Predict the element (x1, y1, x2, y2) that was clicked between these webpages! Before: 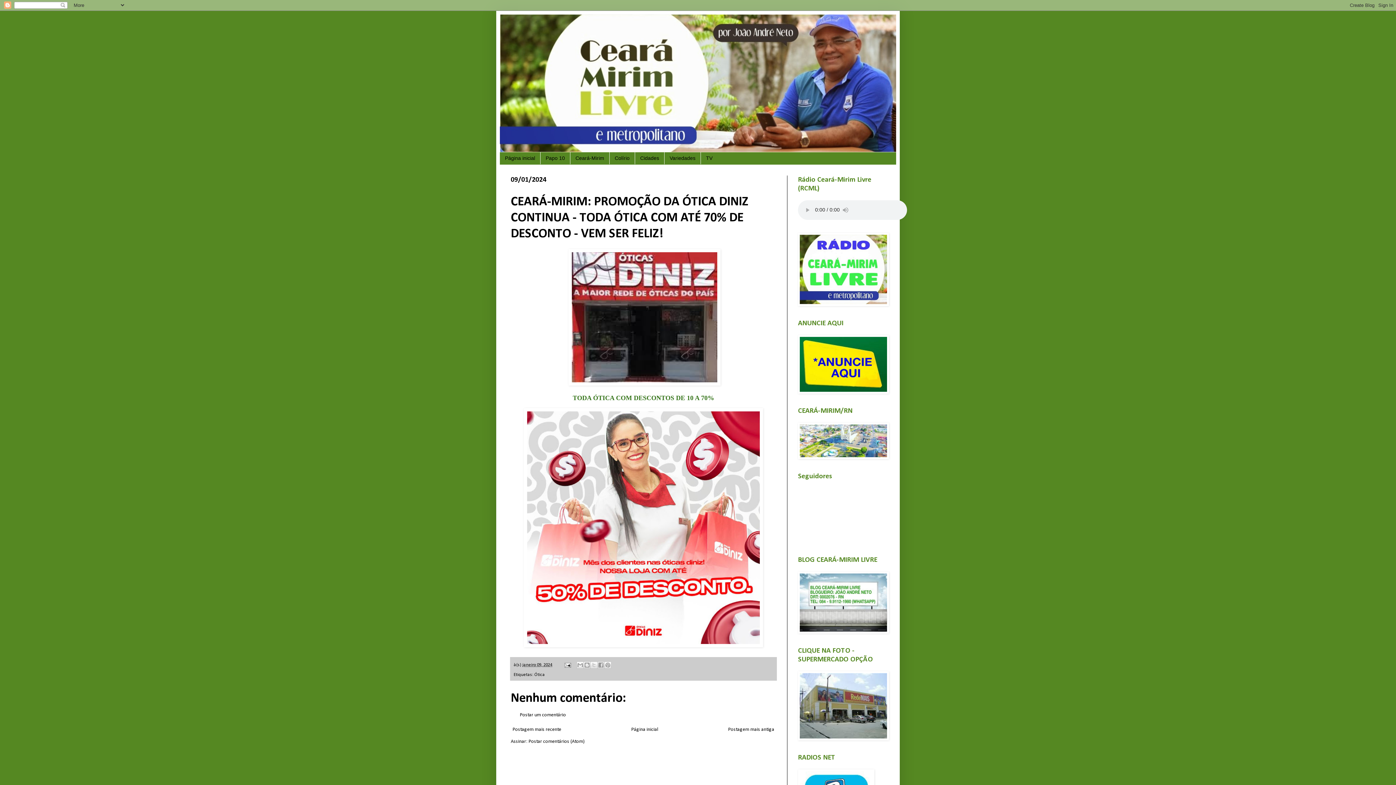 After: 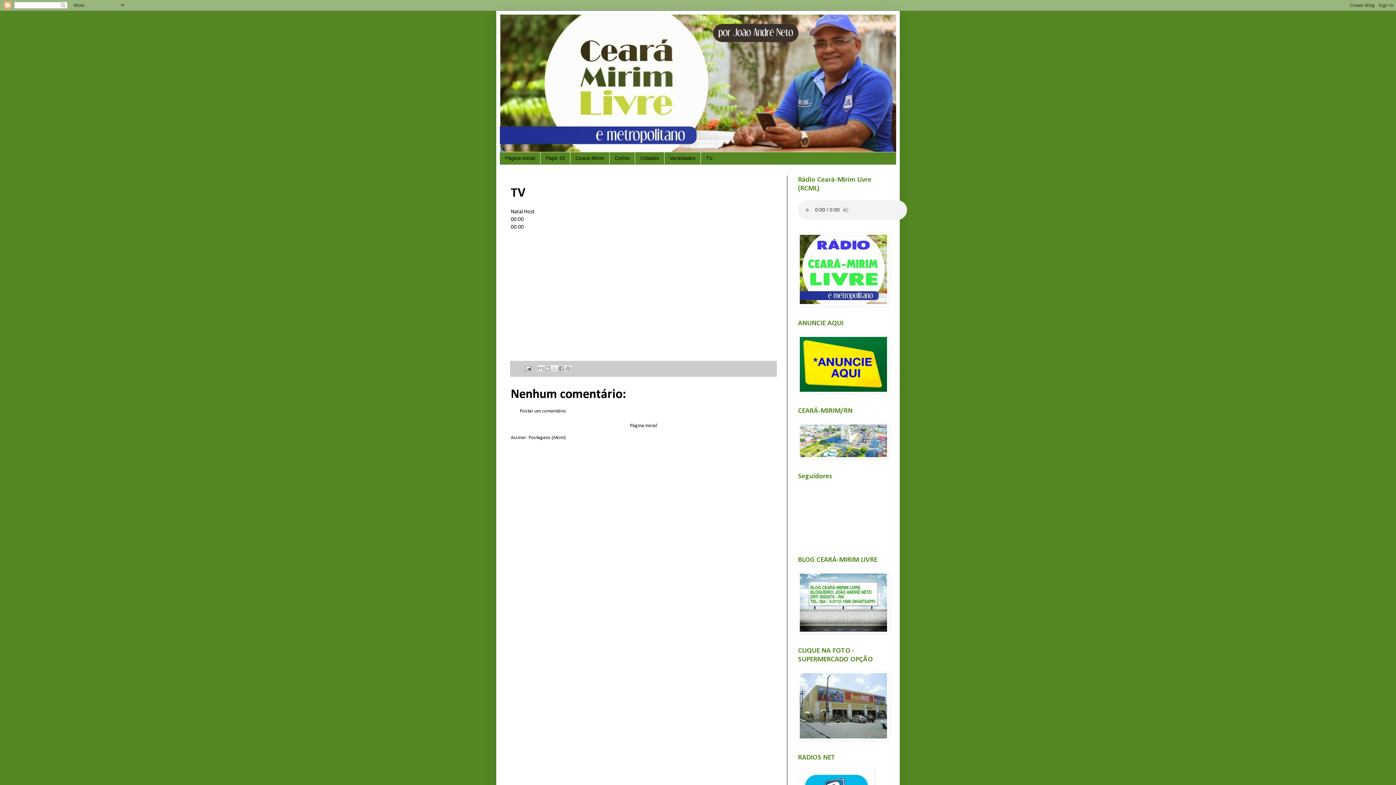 Action: bbox: (700, 152, 717, 164) label: TV